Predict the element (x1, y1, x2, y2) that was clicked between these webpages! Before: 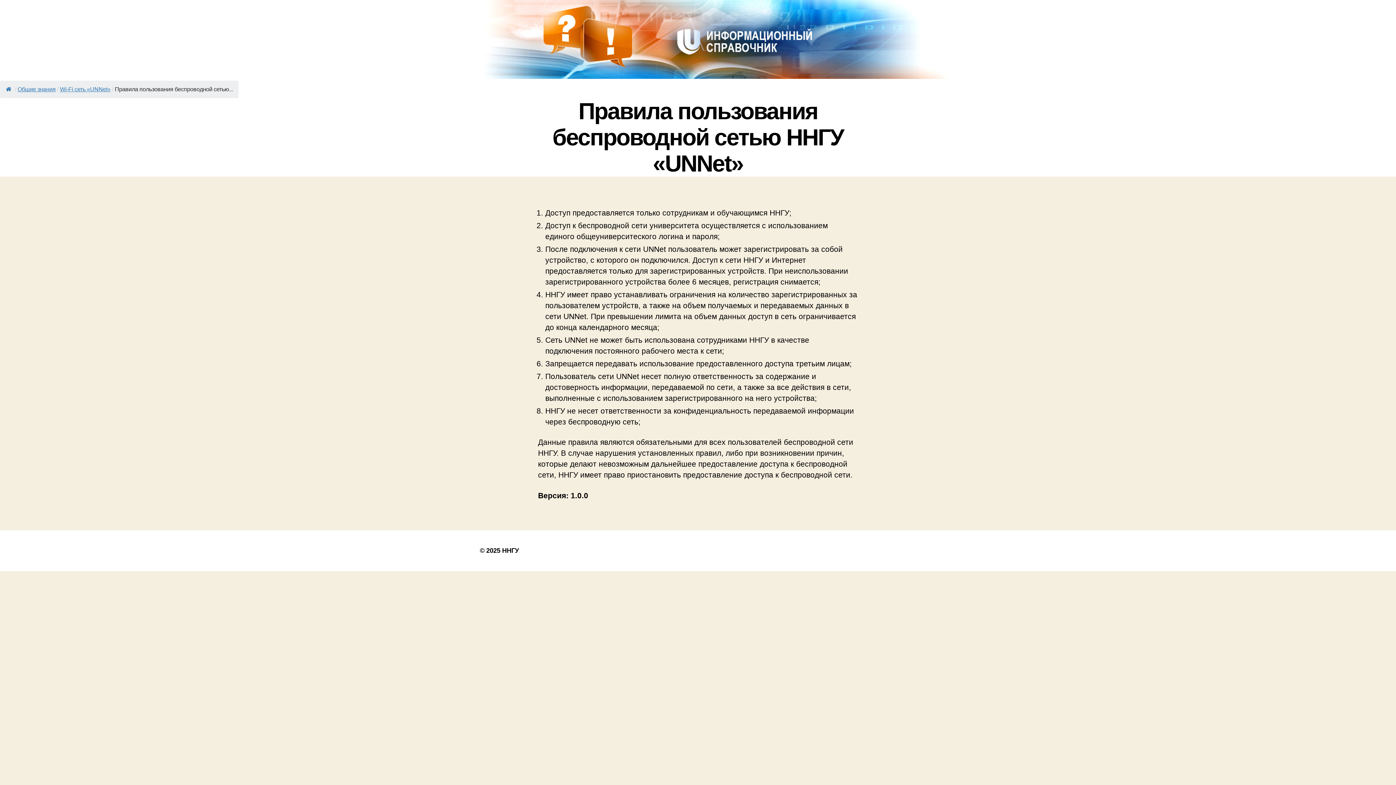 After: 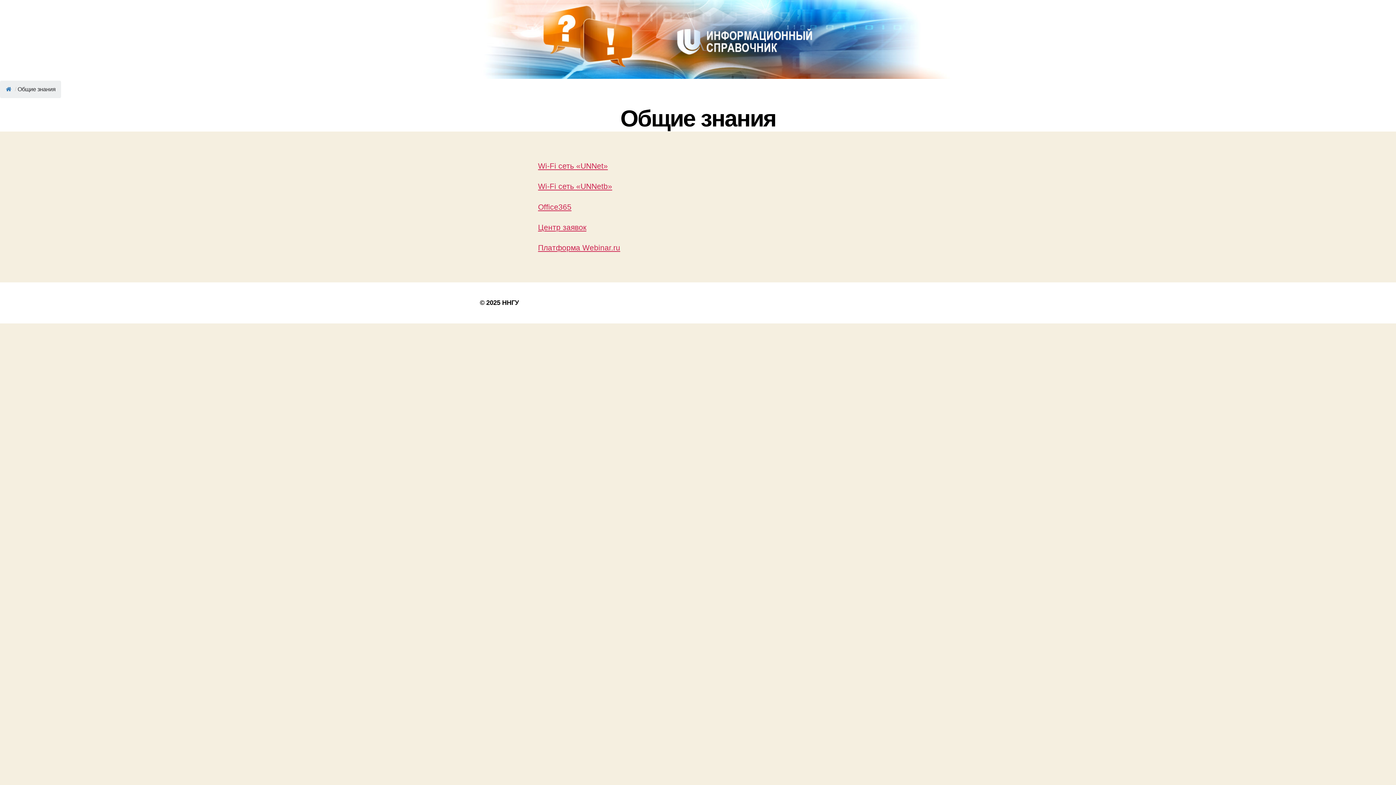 Action: bbox: (17, 86, 55, 92) label: Общие знания